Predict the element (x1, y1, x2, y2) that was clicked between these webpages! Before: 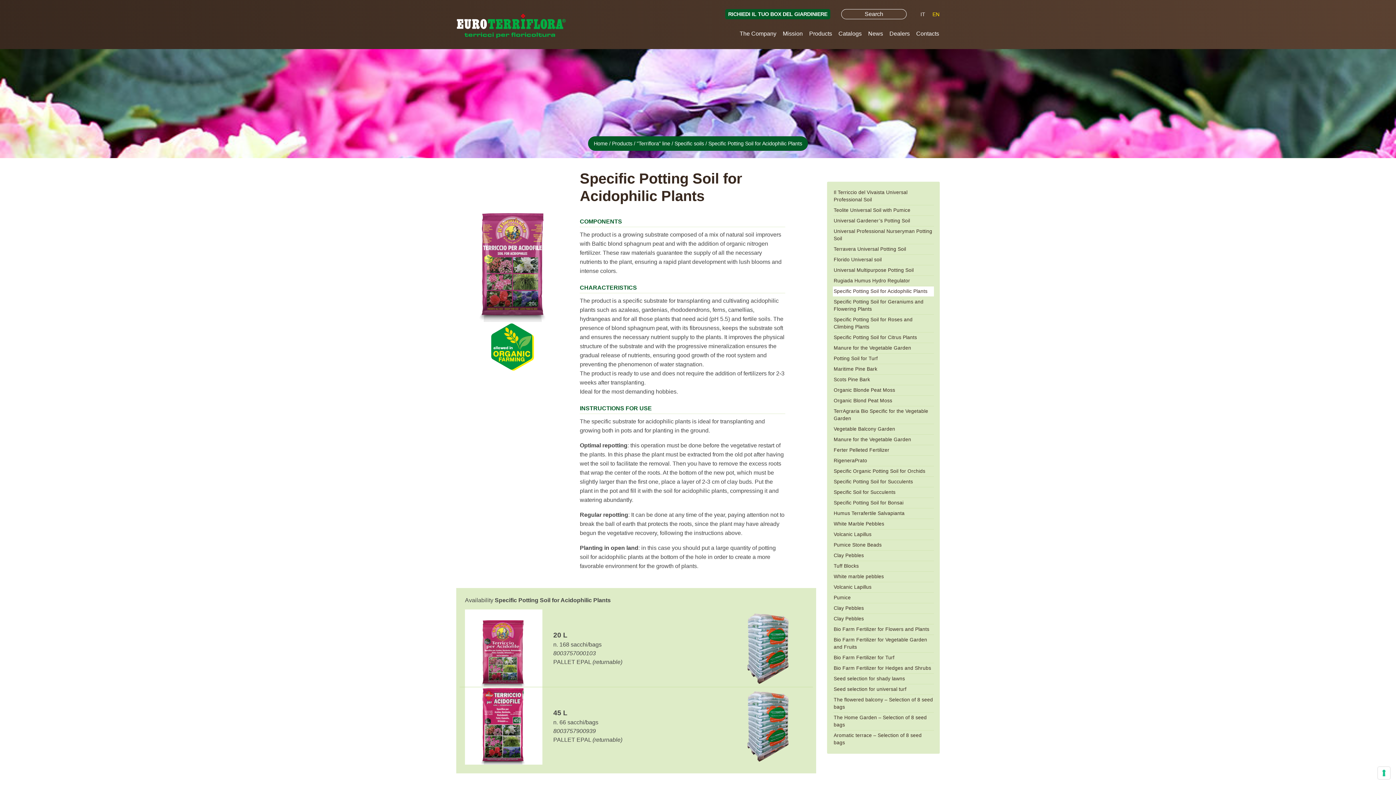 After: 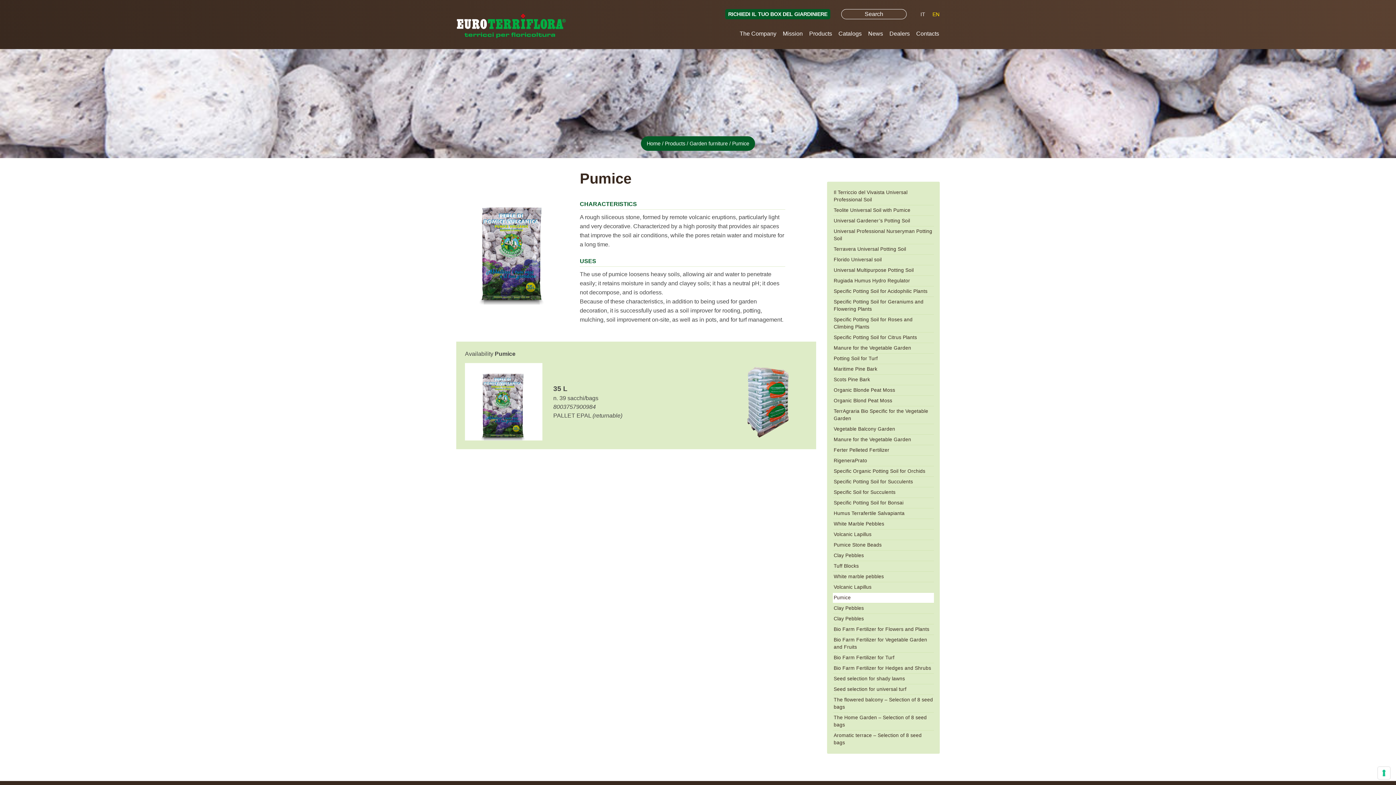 Action: label: Pumice bbox: (833, 595, 851, 600)